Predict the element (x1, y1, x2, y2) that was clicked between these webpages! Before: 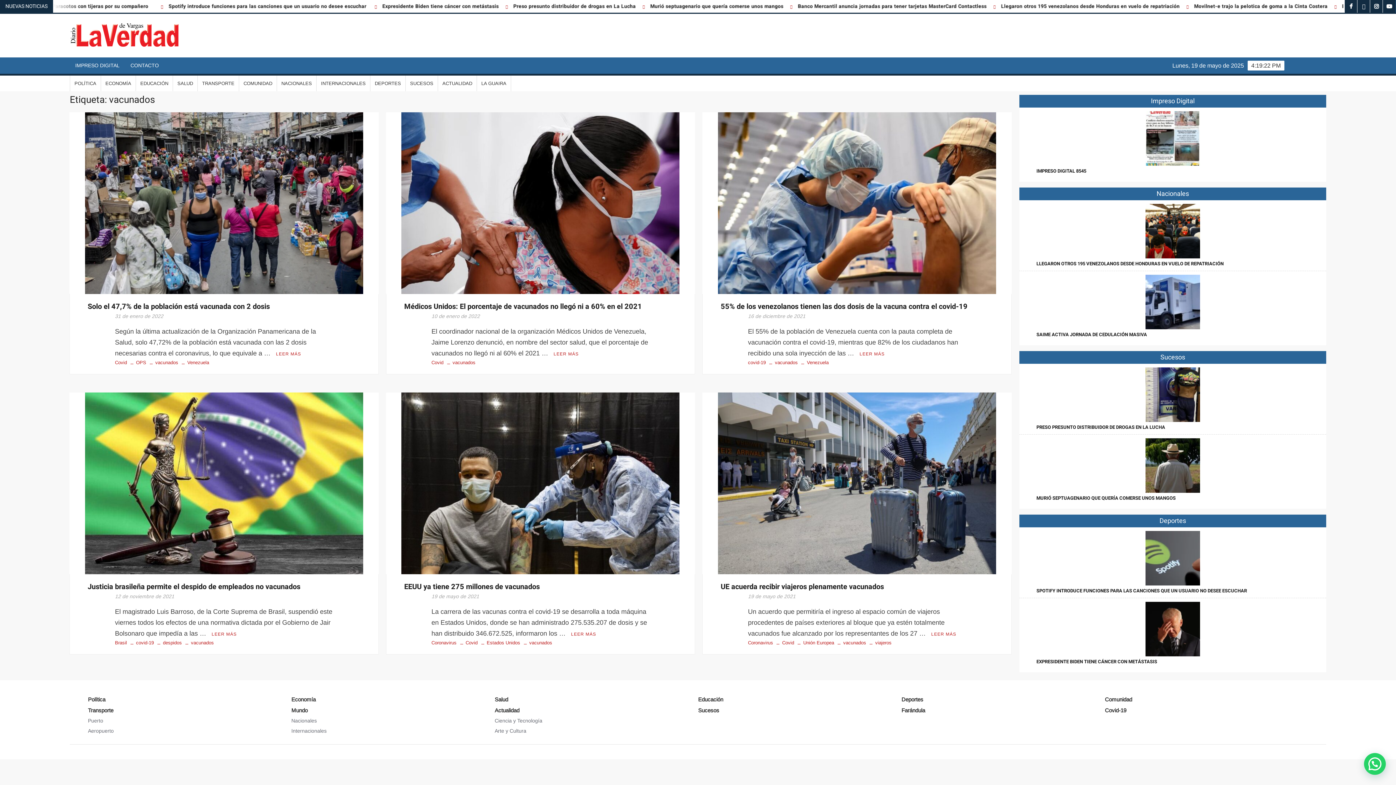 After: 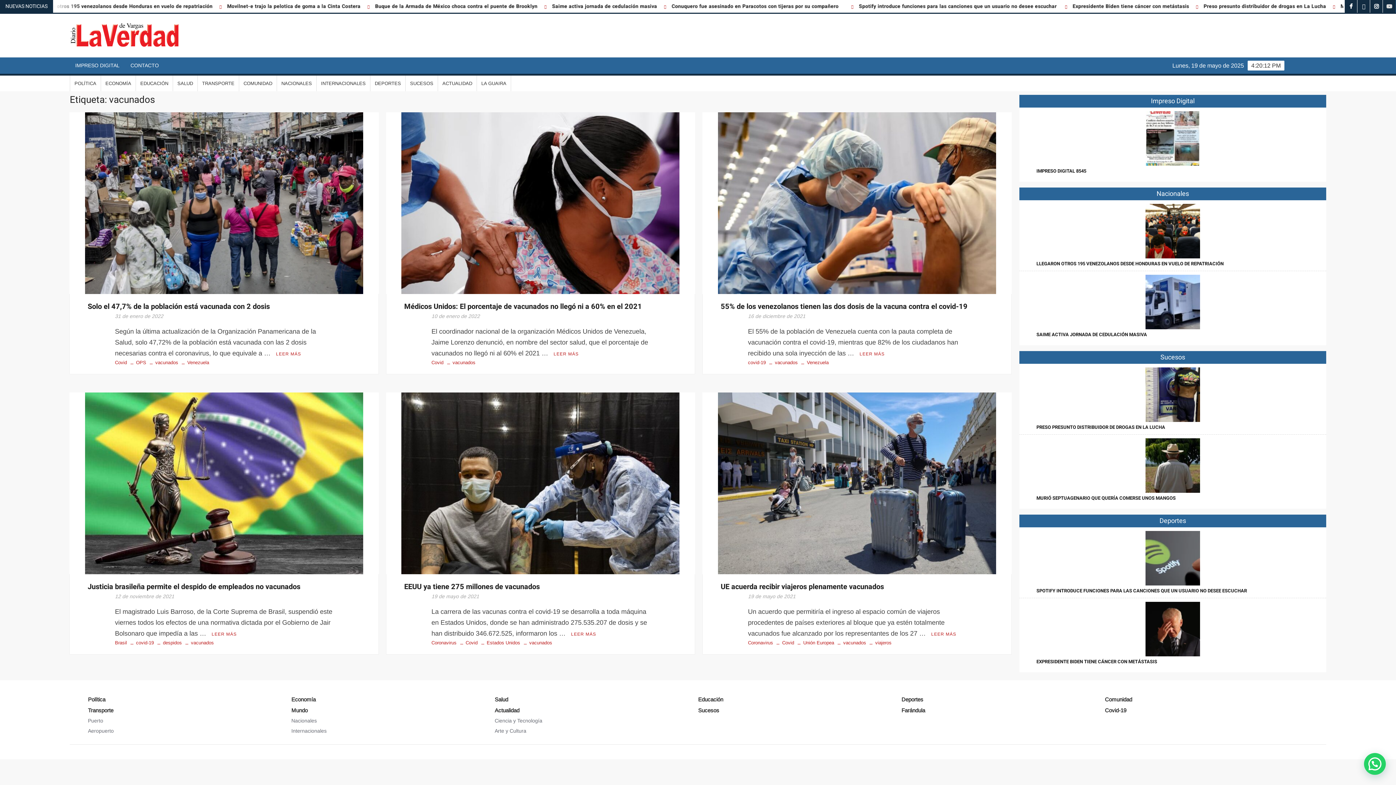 Action: bbox: (1383, 0, 1396, 12) label: Youtube